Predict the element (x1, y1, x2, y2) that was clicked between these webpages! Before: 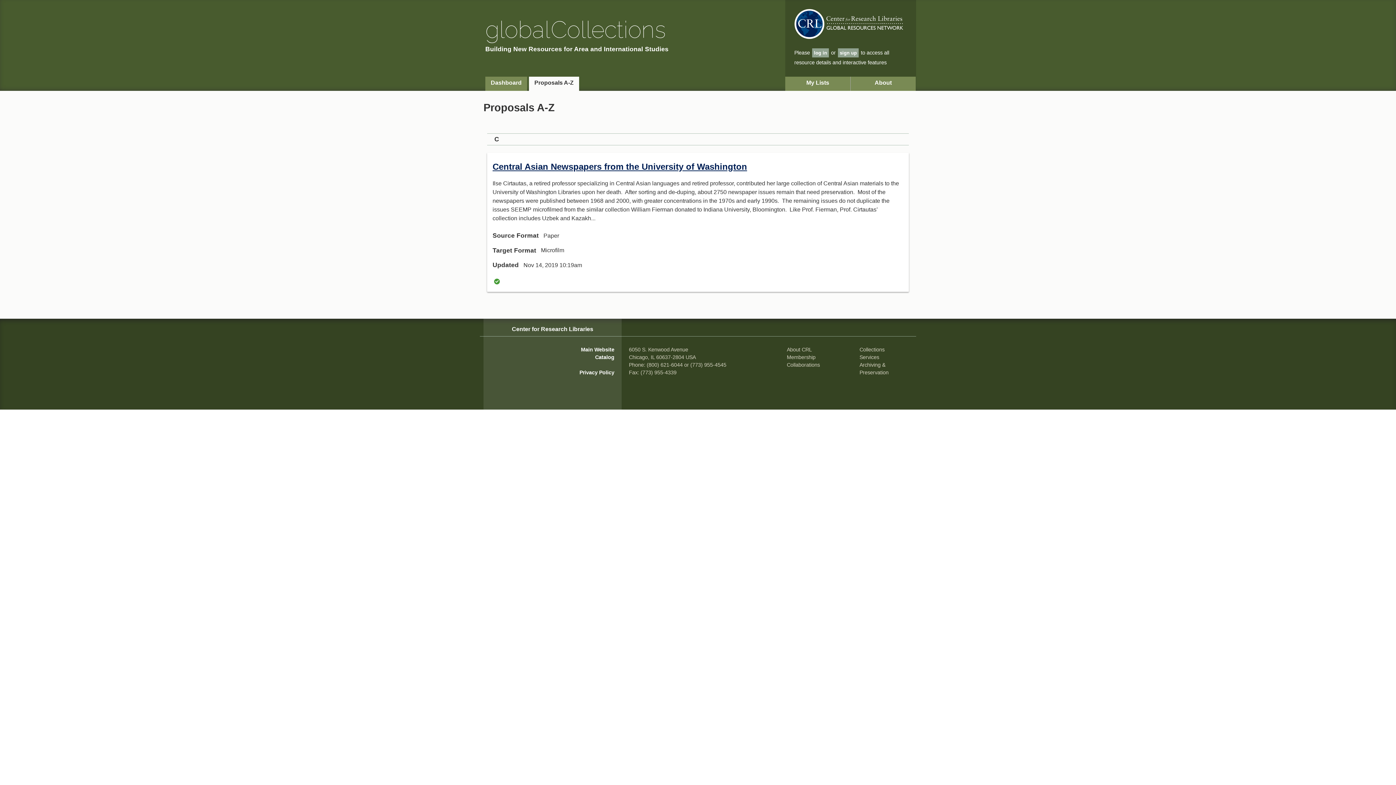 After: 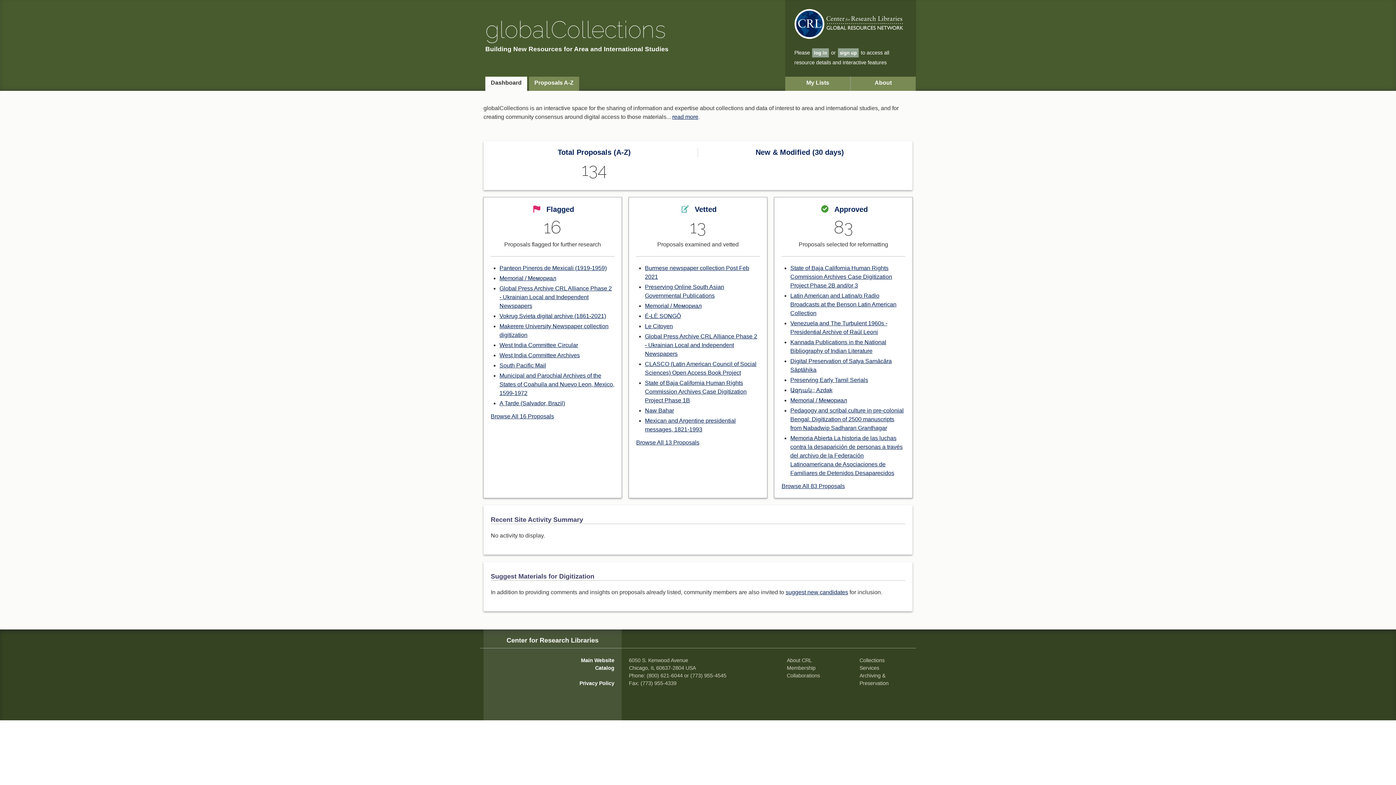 Action: bbox: (485, 16, 666, 43) label: global Collections